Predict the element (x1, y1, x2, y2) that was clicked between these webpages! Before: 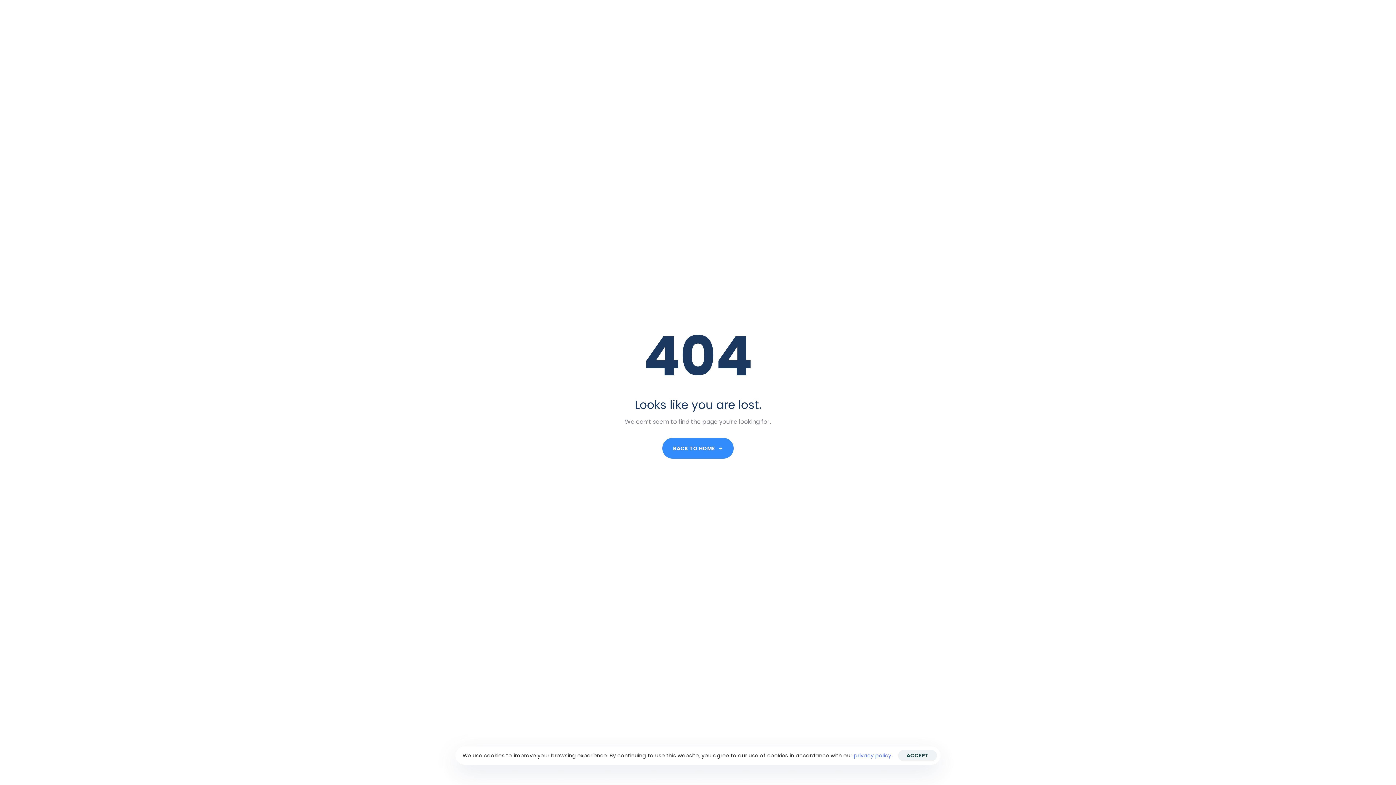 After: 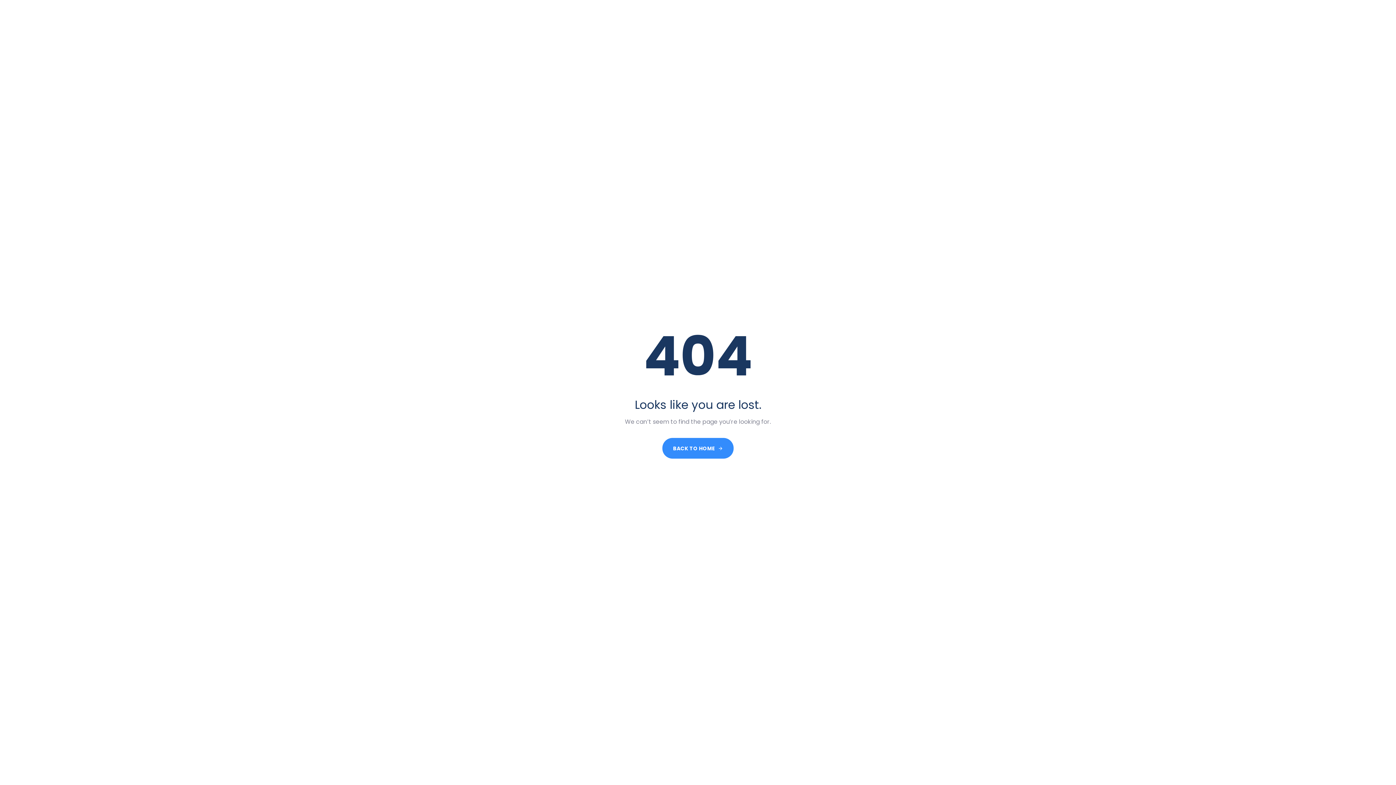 Action: bbox: (898, 750, 937, 761) label: ACCEPT